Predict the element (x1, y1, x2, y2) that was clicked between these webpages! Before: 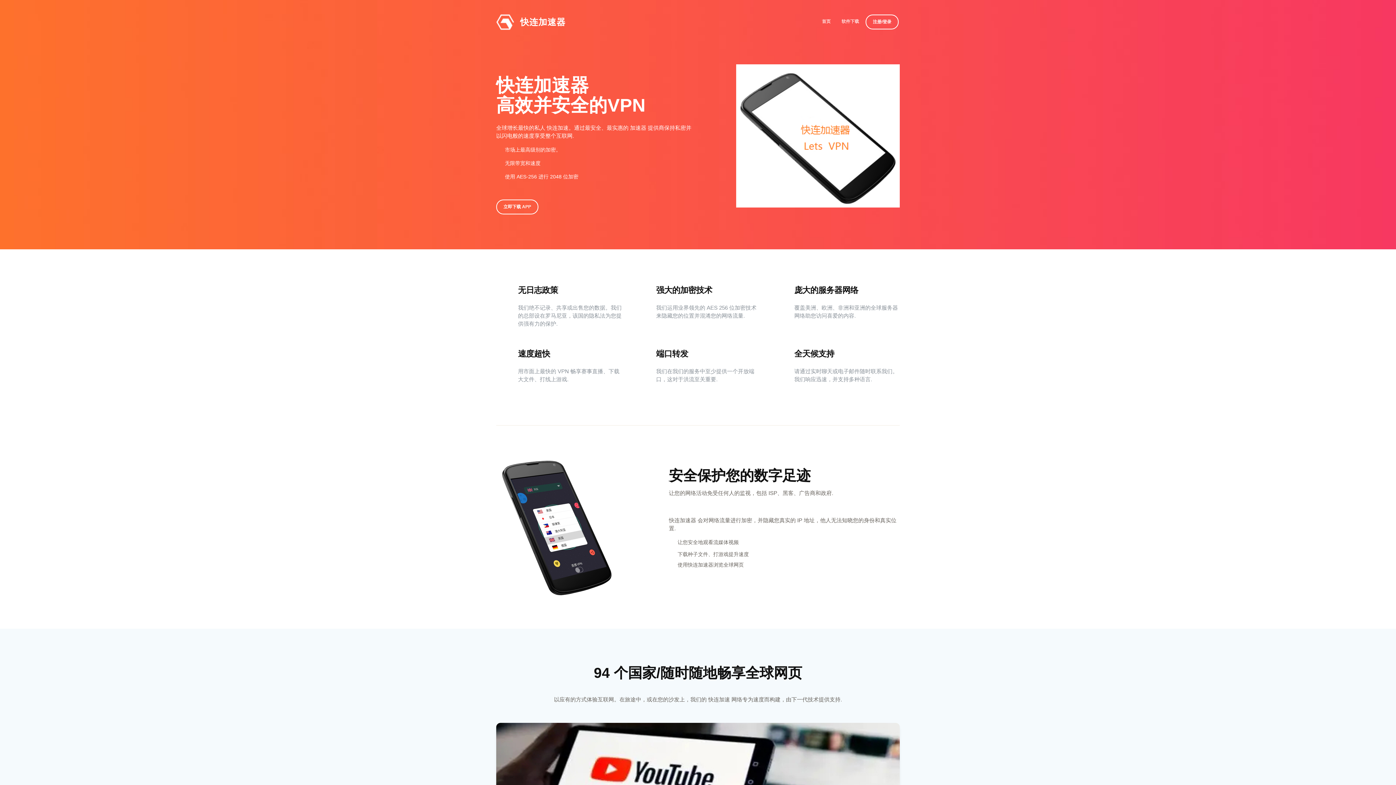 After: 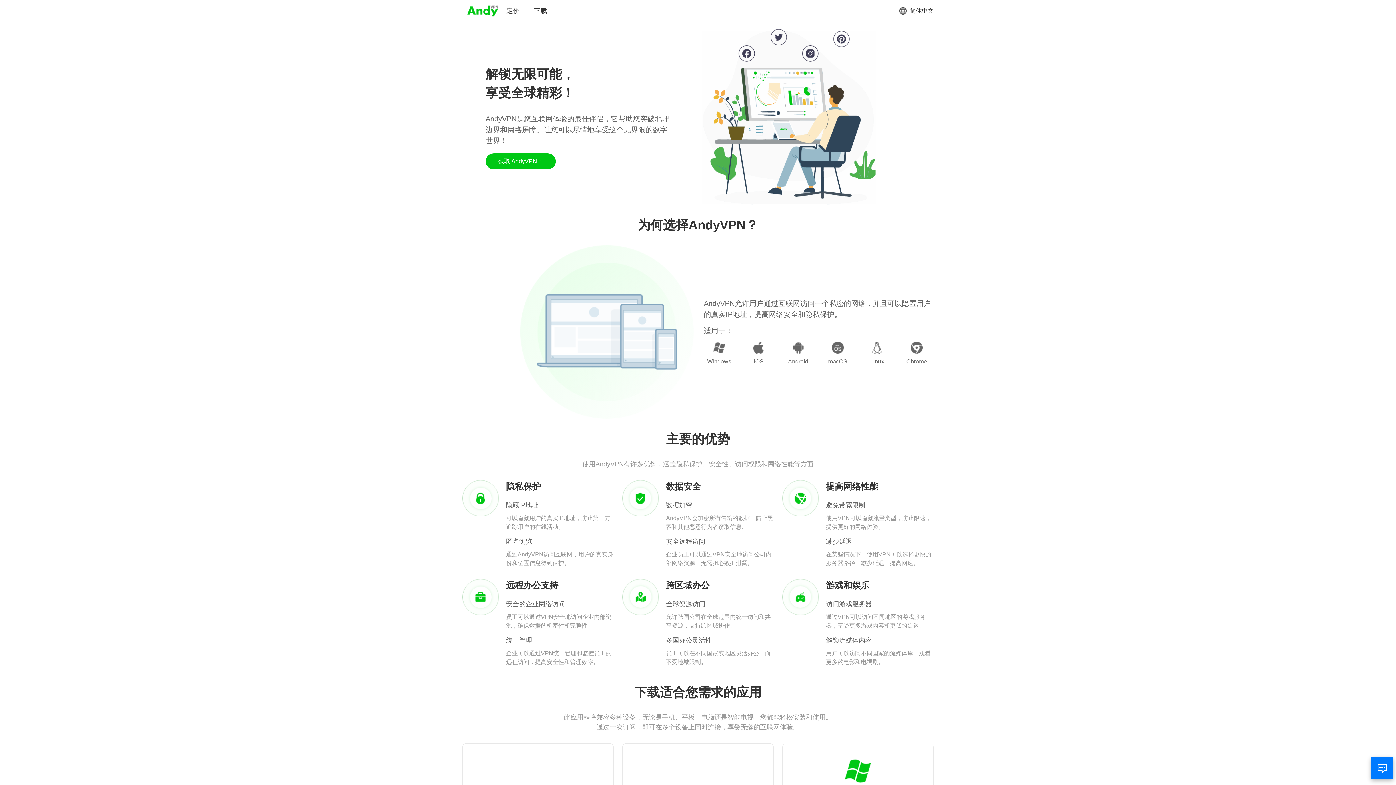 Action: bbox: (865, 14, 898, 29) label: 注册/登录